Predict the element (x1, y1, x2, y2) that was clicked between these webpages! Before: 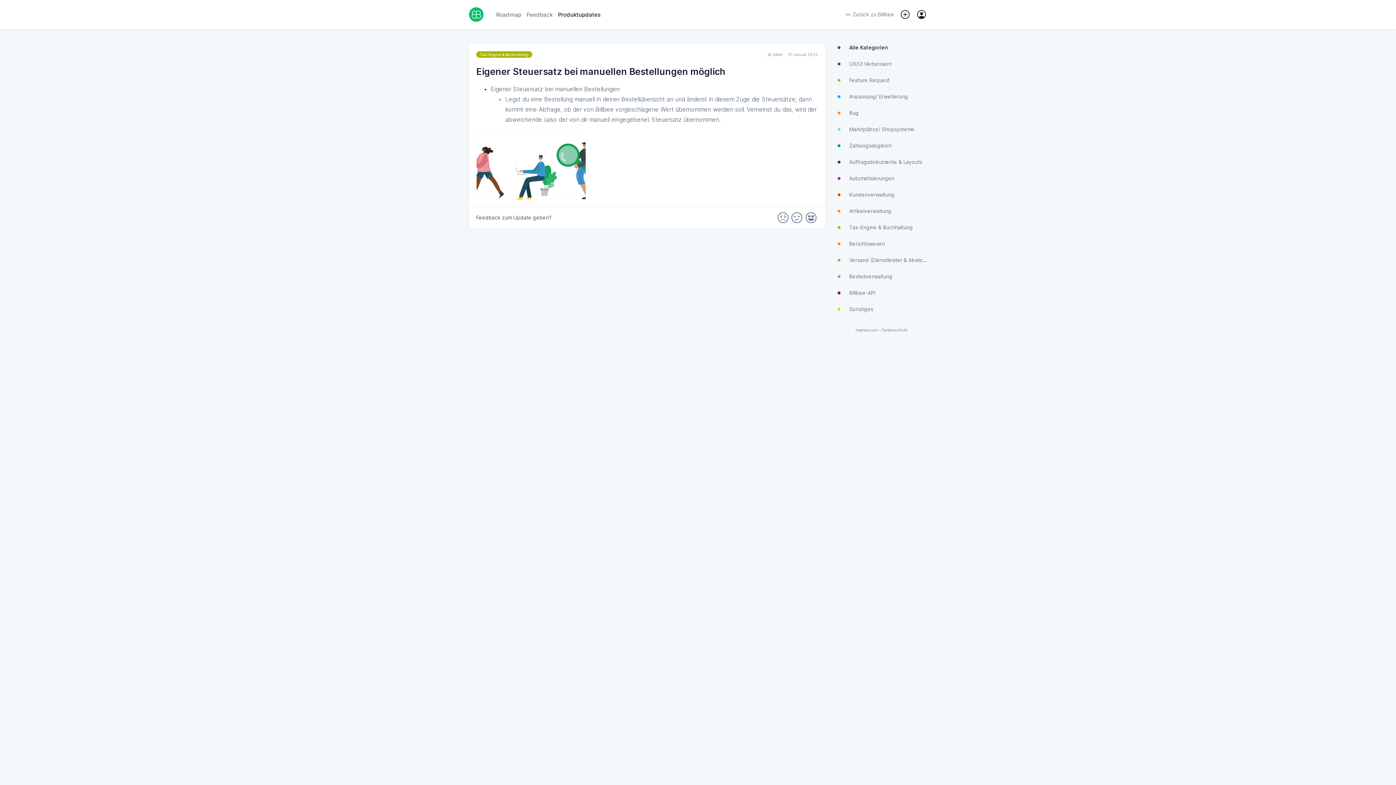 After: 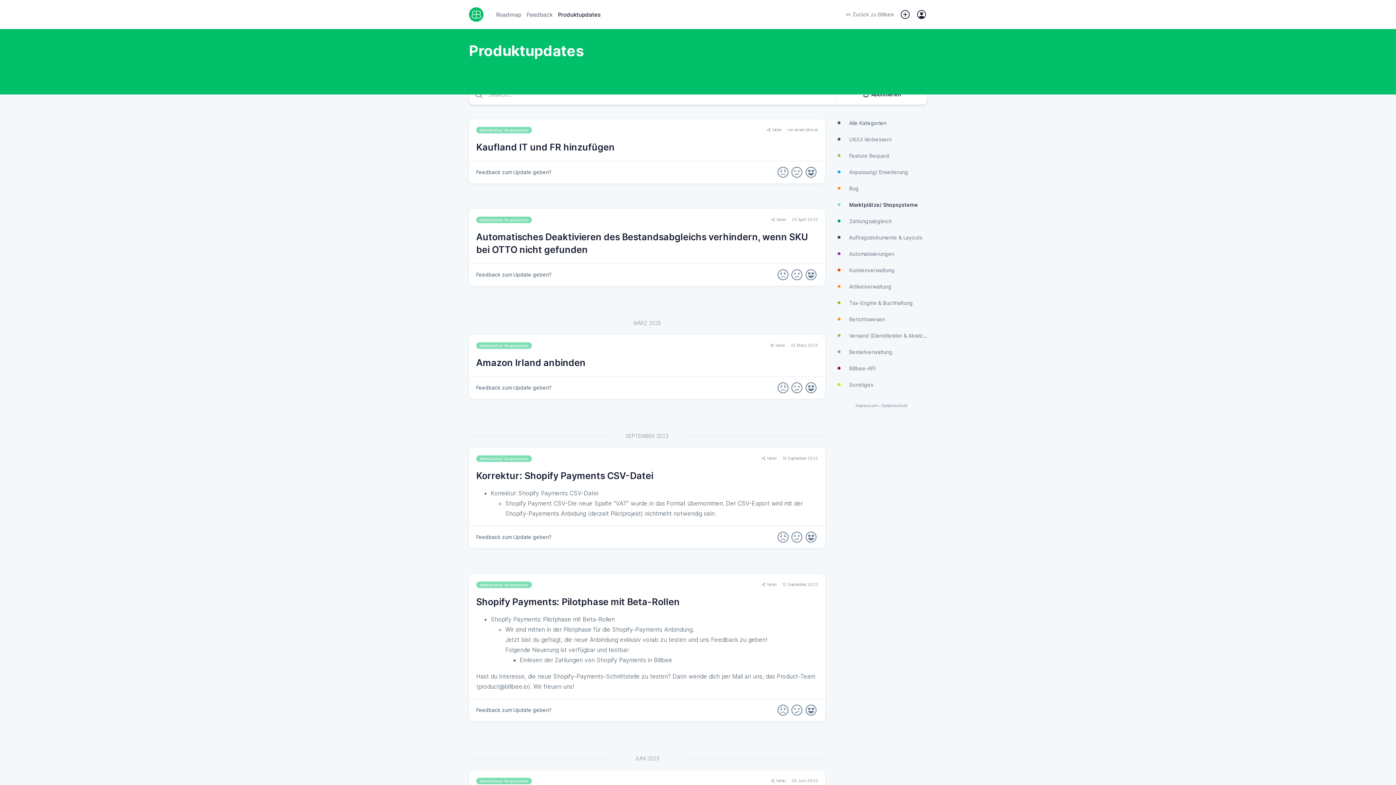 Action: bbox: (836, 121, 927, 137) label: Marktplätze/ Shopsysteme